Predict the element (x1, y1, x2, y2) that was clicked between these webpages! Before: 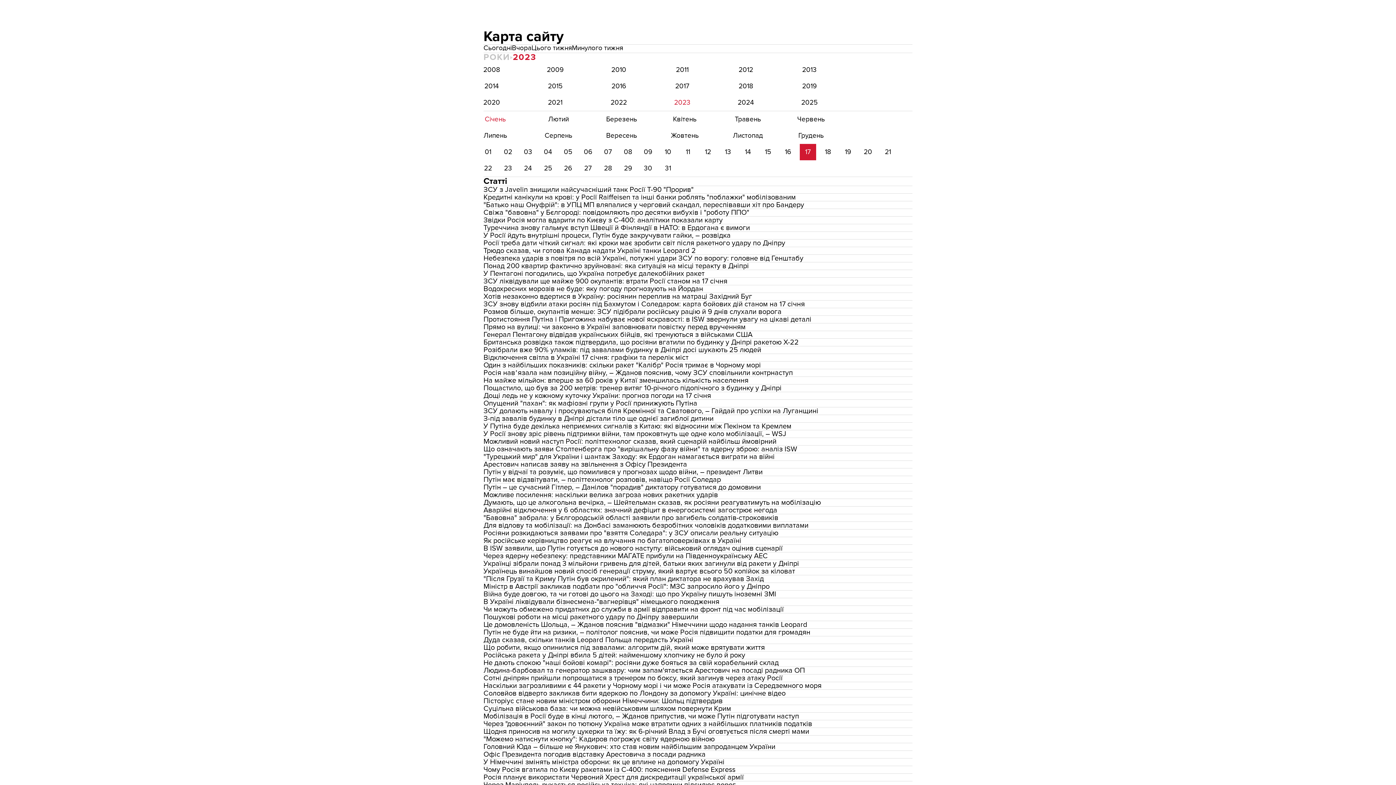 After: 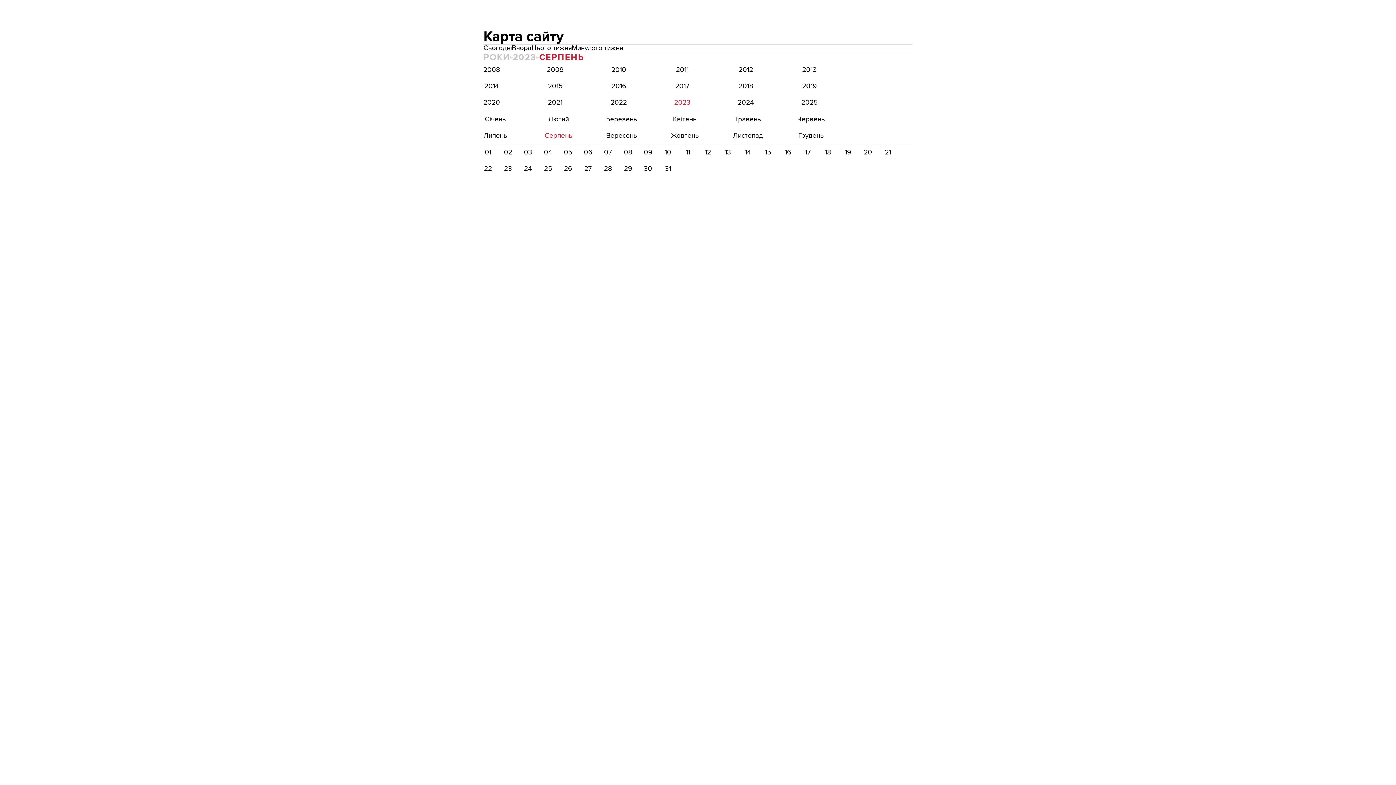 Action: label: Серпень bbox: (550, 127, 566, 144)